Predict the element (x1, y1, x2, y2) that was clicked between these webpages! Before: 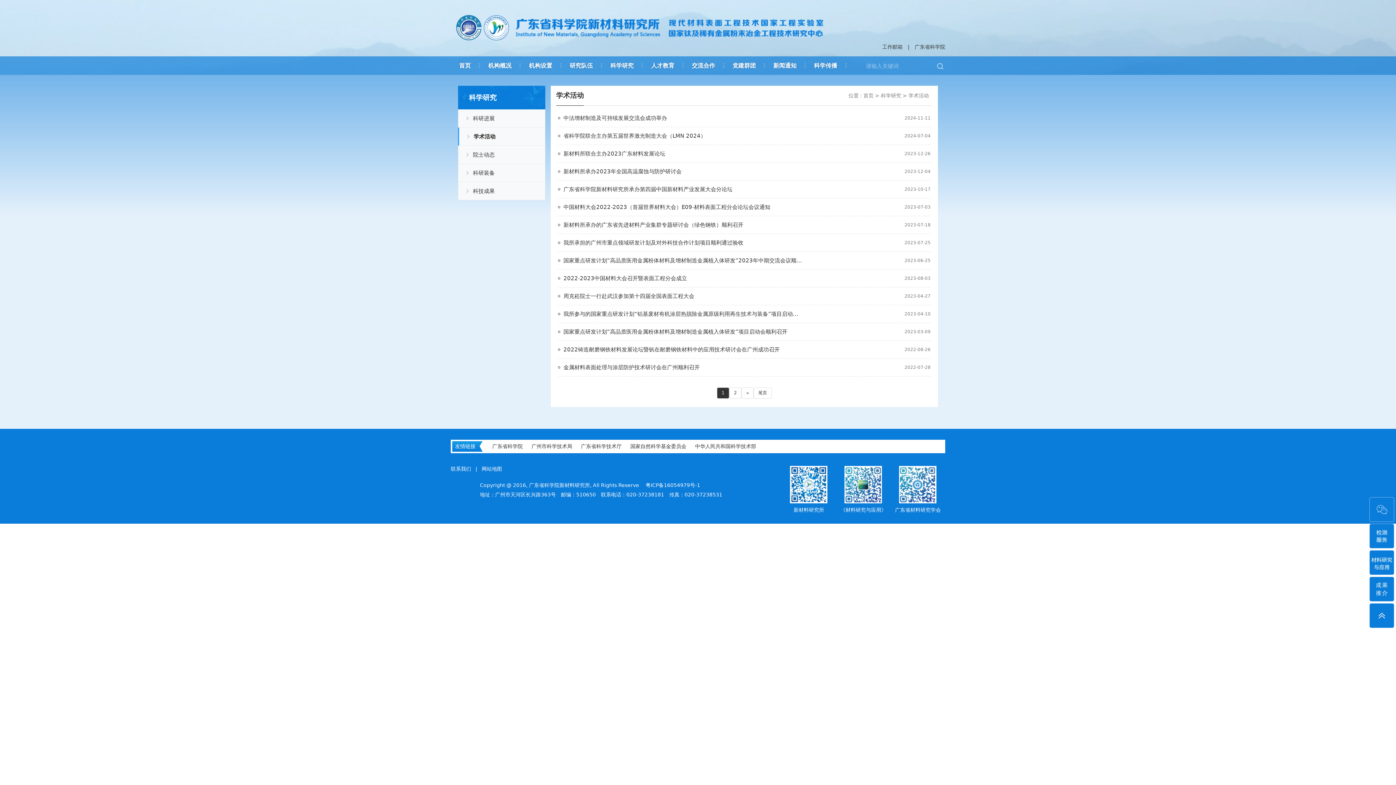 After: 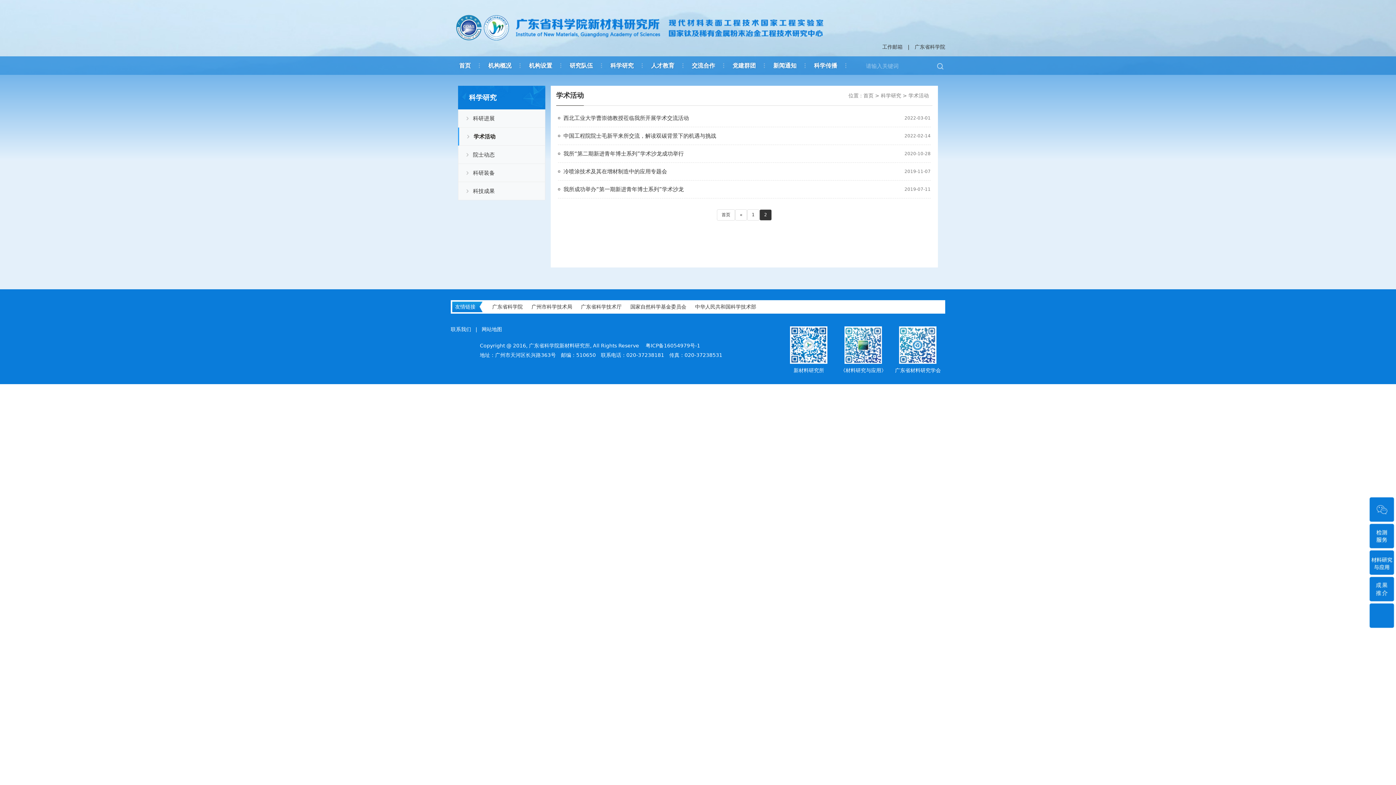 Action: bbox: (729, 387, 741, 398) label: 2